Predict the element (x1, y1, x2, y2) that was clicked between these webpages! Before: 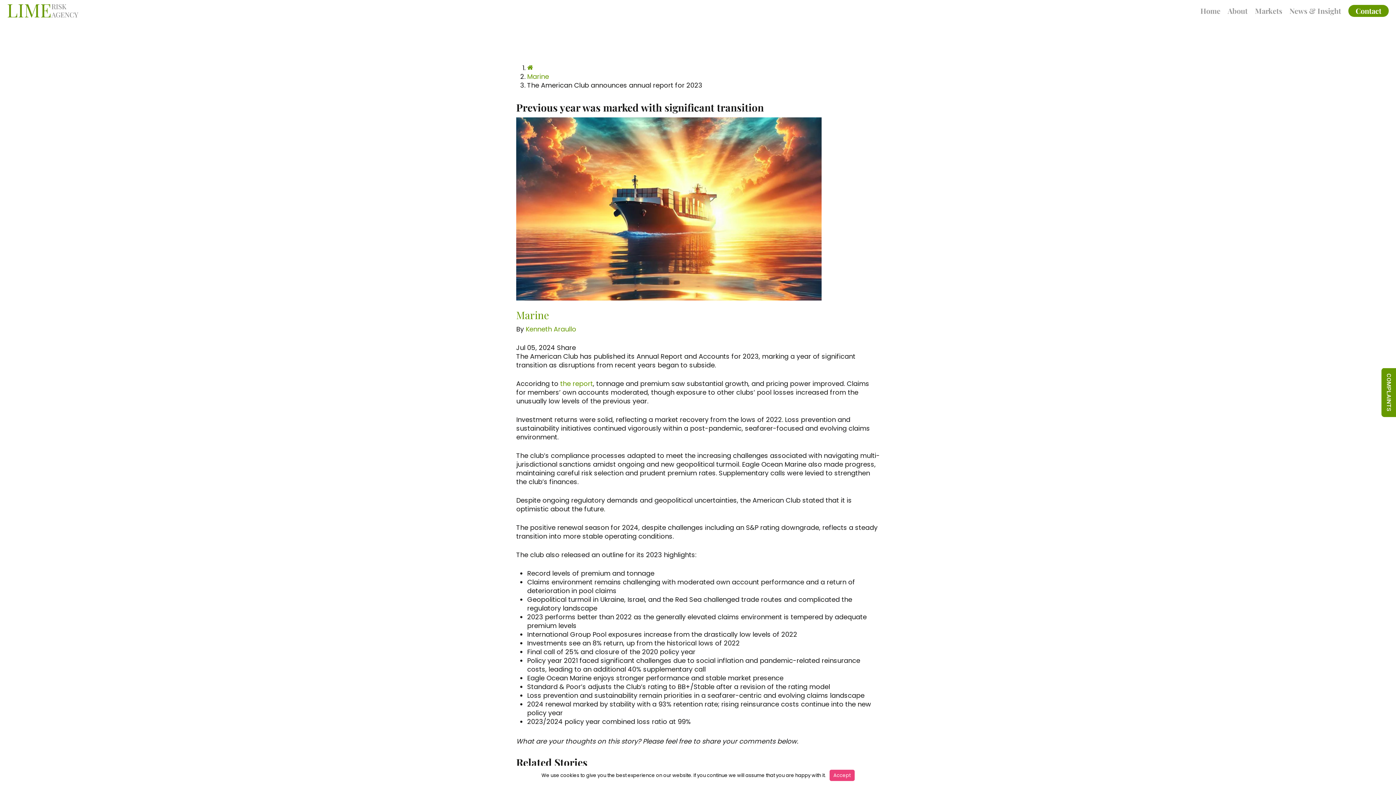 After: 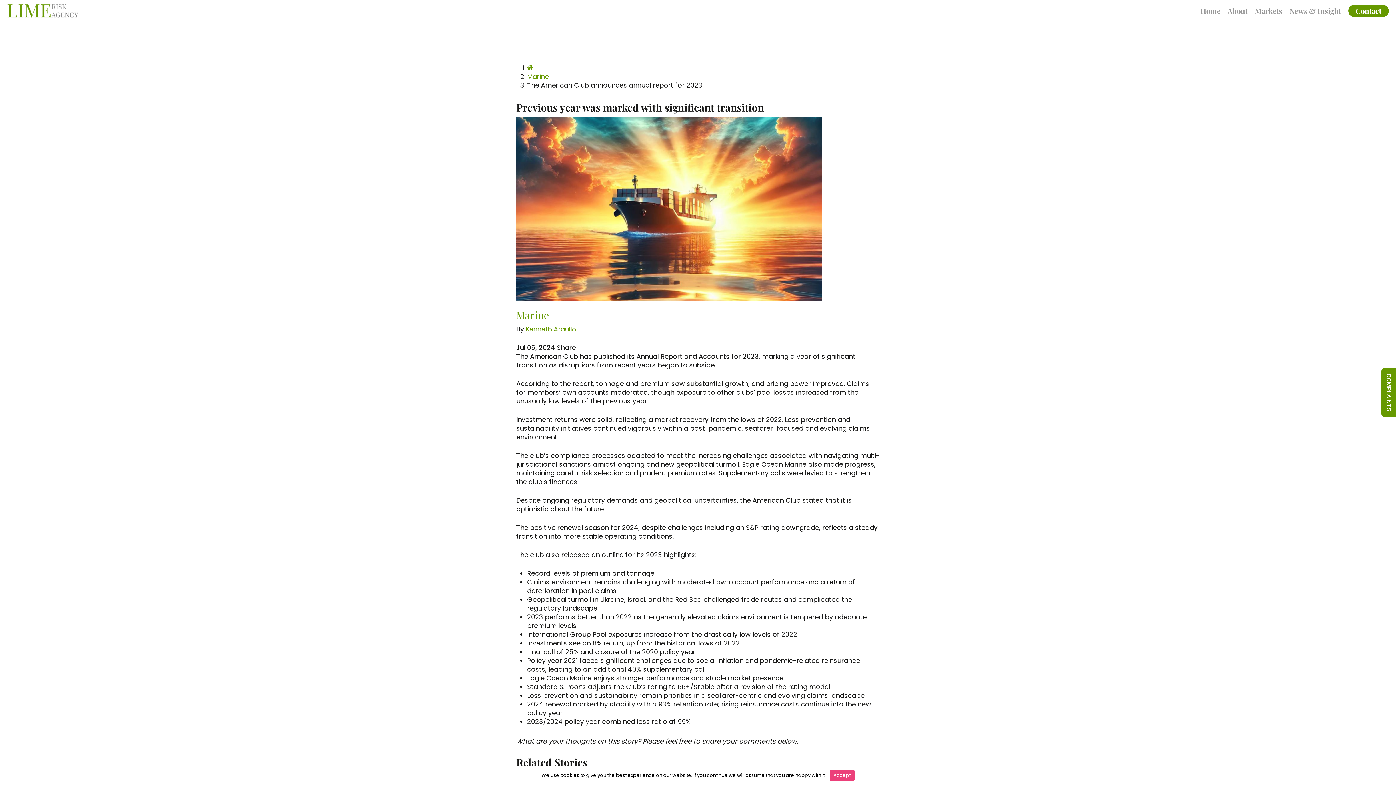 Action: label: the report bbox: (560, 379, 593, 388)